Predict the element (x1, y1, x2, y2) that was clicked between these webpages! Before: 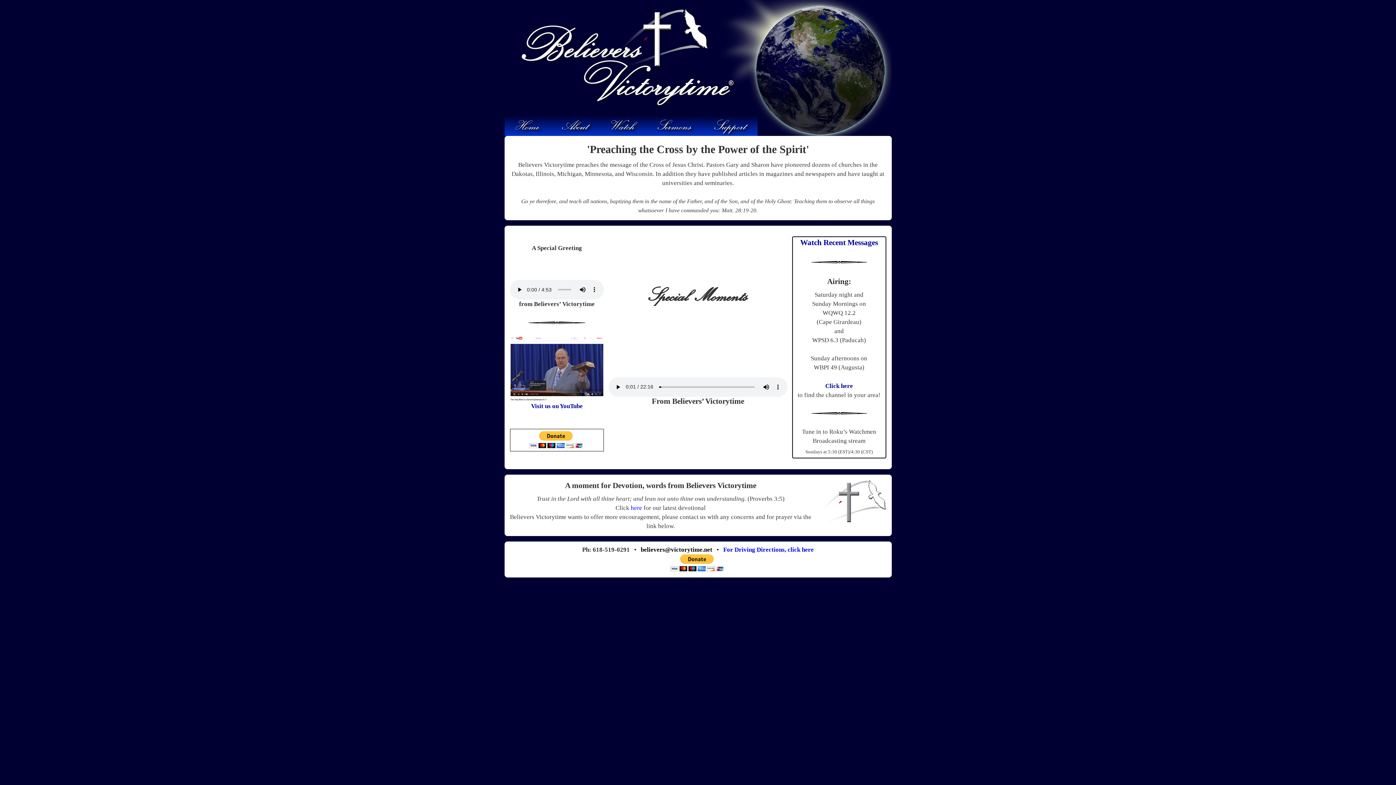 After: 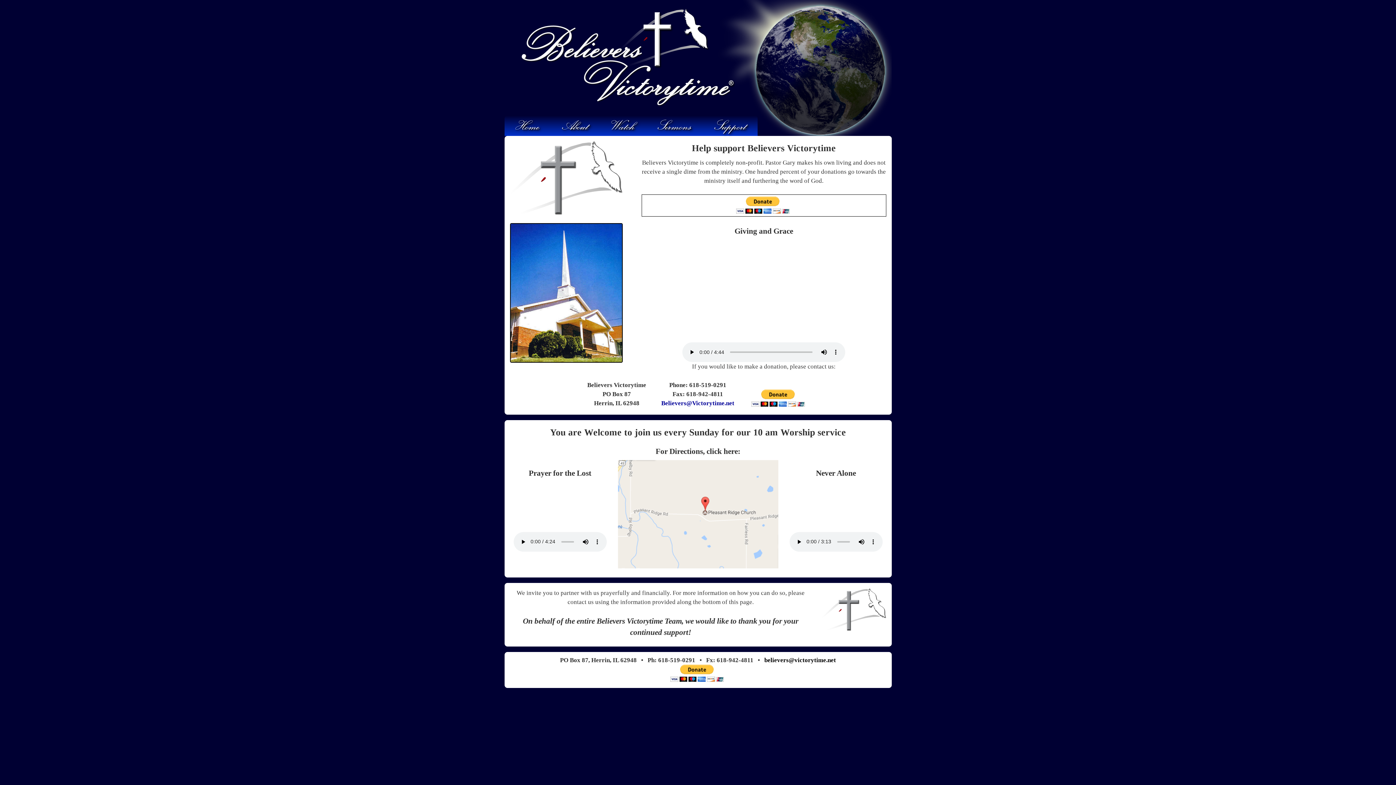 Action: label: Support bbox: (703, 115, 757, 135)